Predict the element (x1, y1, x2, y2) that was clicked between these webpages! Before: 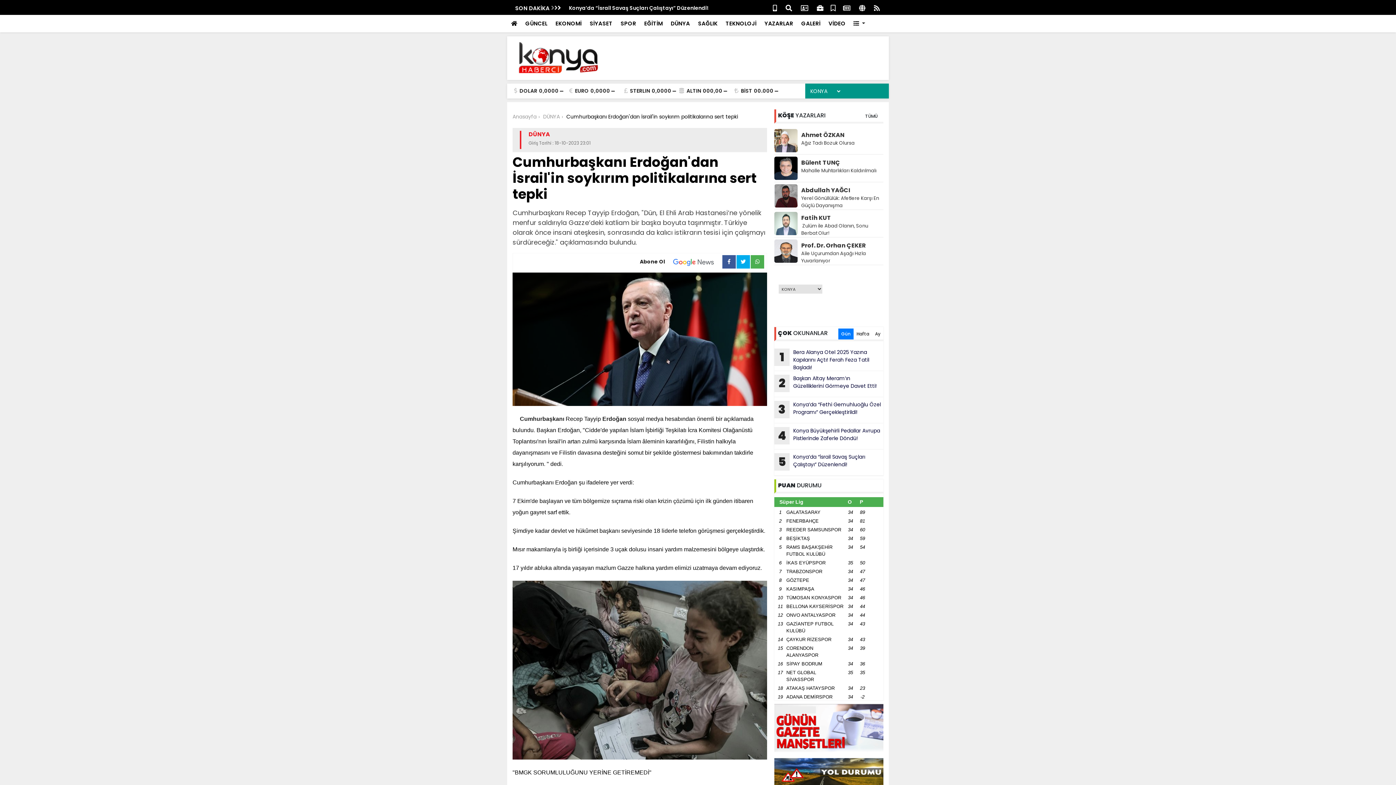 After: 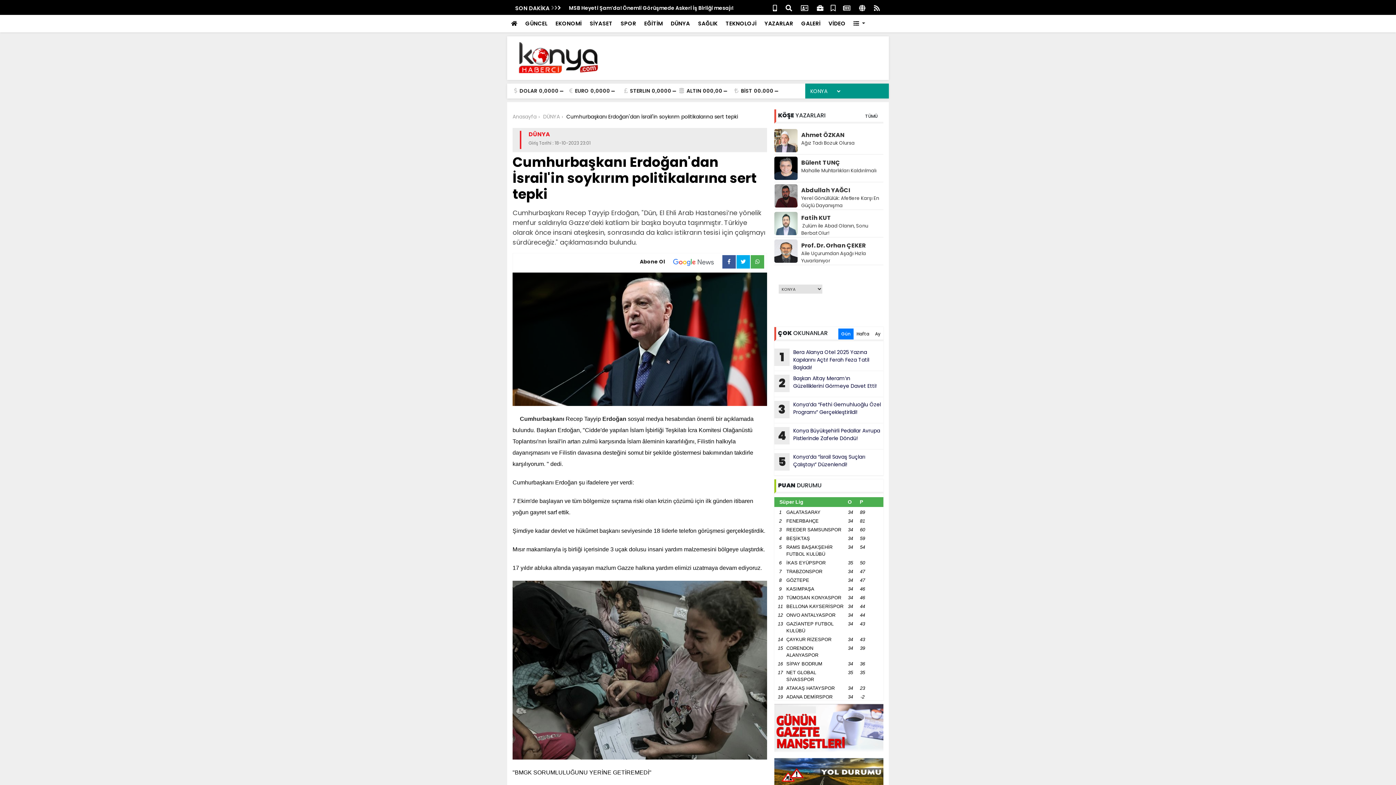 Action: label: Yerel Gönüllülük: Afetlere Karşı En Güçlü Dayanışma bbox: (774, 194, 883, 209)